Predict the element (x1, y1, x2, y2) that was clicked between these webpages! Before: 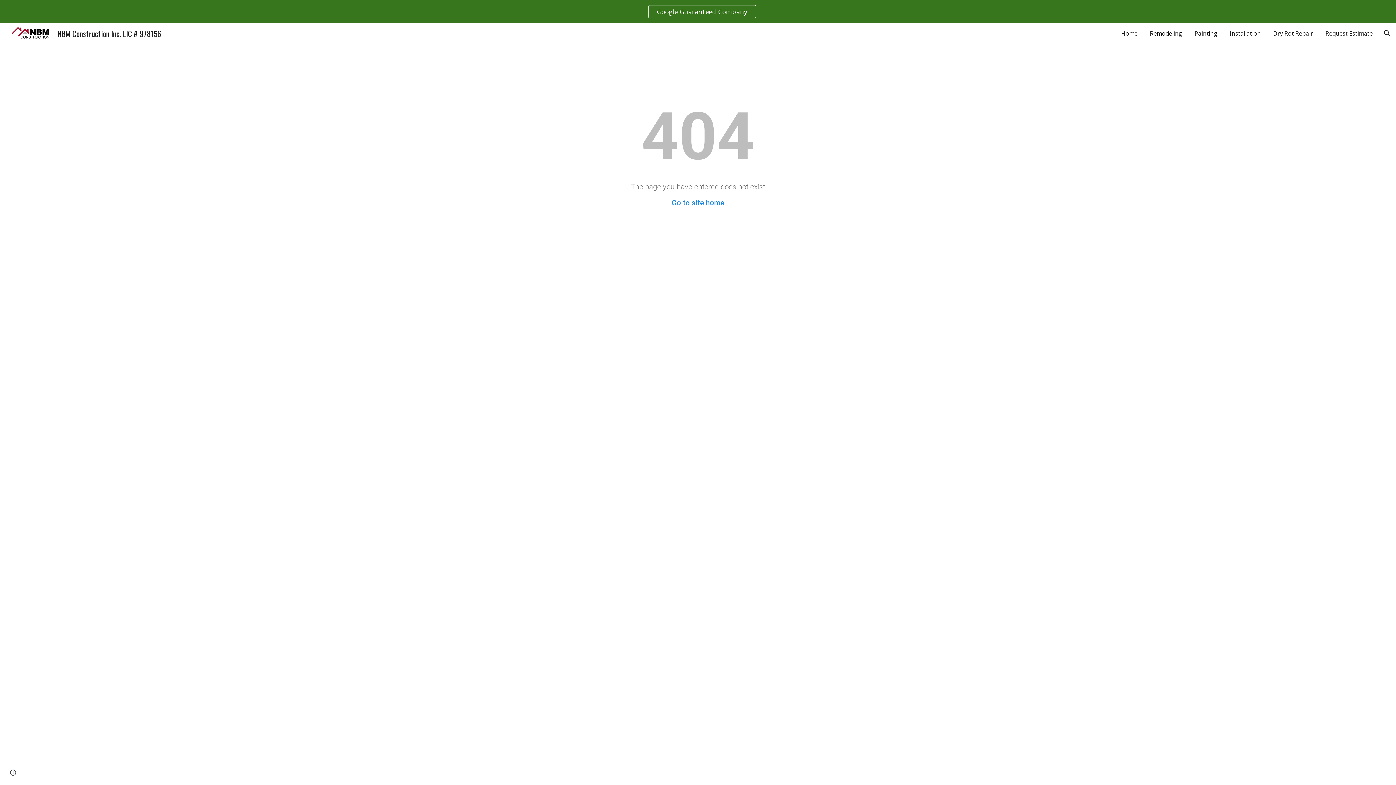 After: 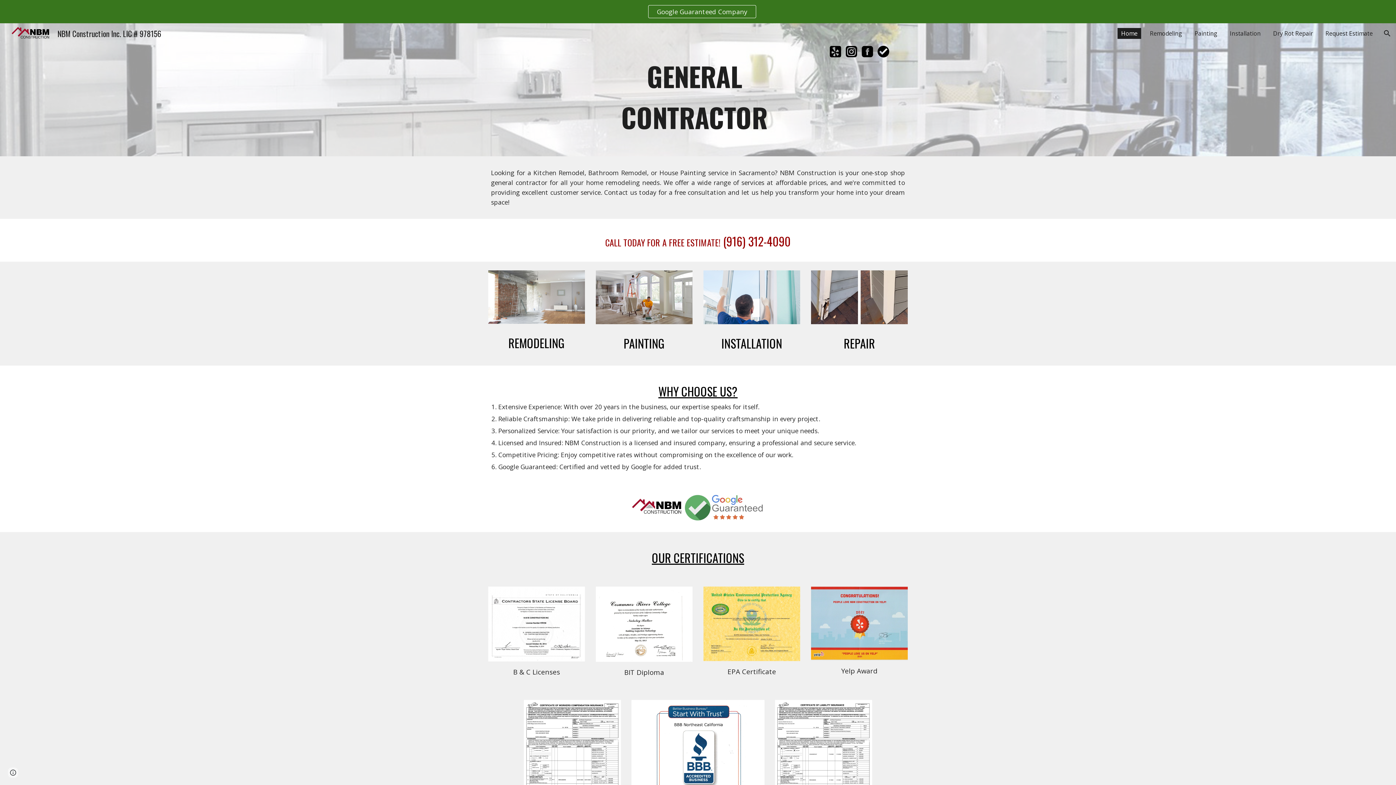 Action: label: Go to site home bbox: (671, 198, 724, 207)